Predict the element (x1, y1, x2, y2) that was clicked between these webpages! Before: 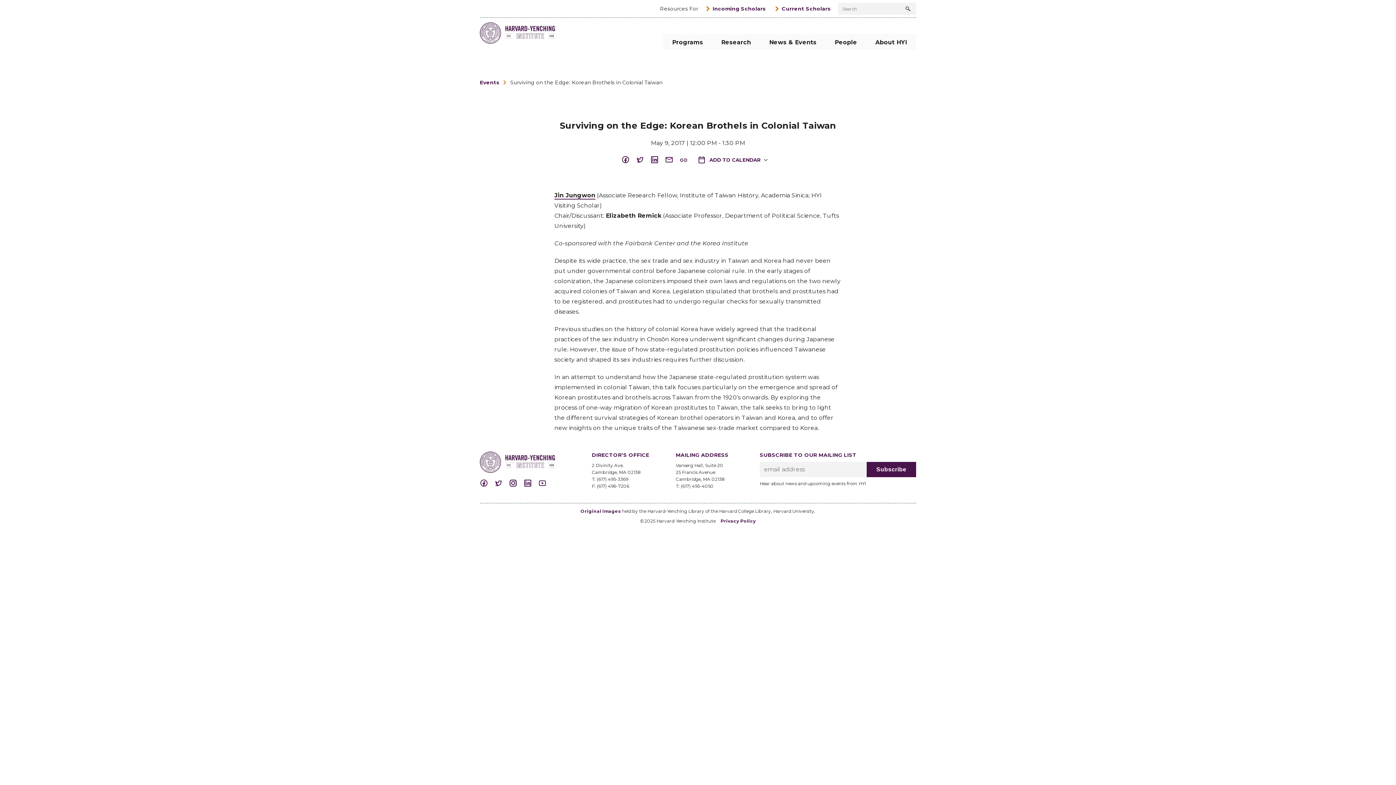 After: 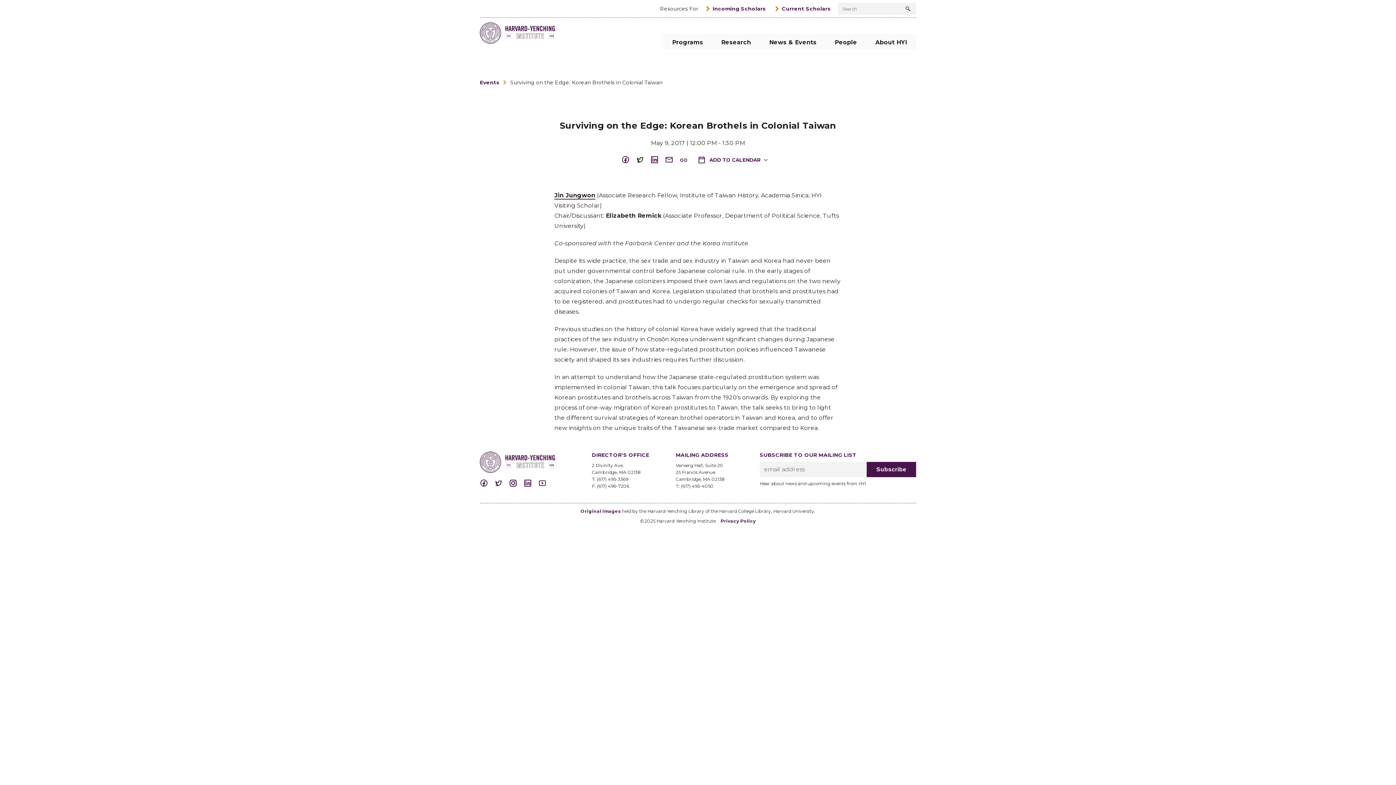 Action: label: Twitter bbox: (636, 155, 650, 164)